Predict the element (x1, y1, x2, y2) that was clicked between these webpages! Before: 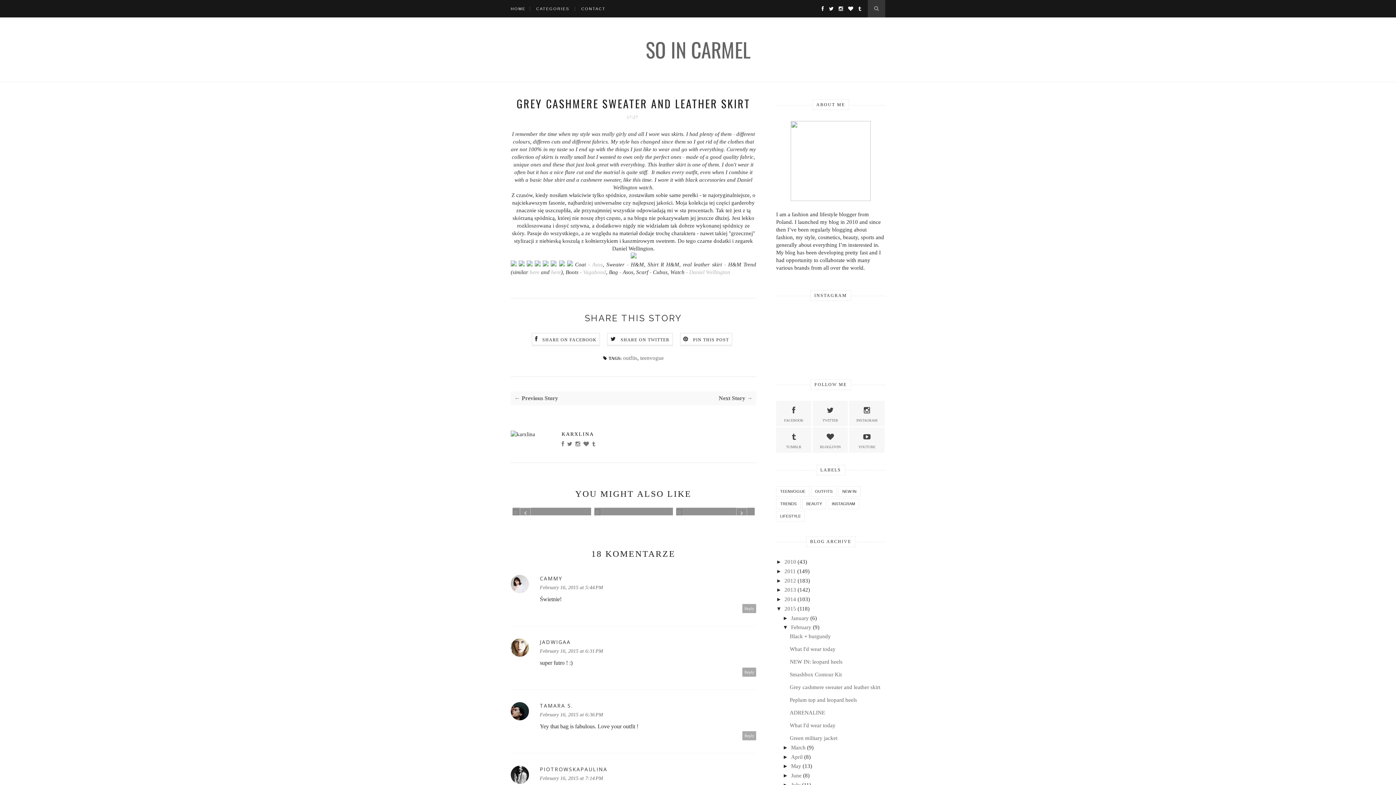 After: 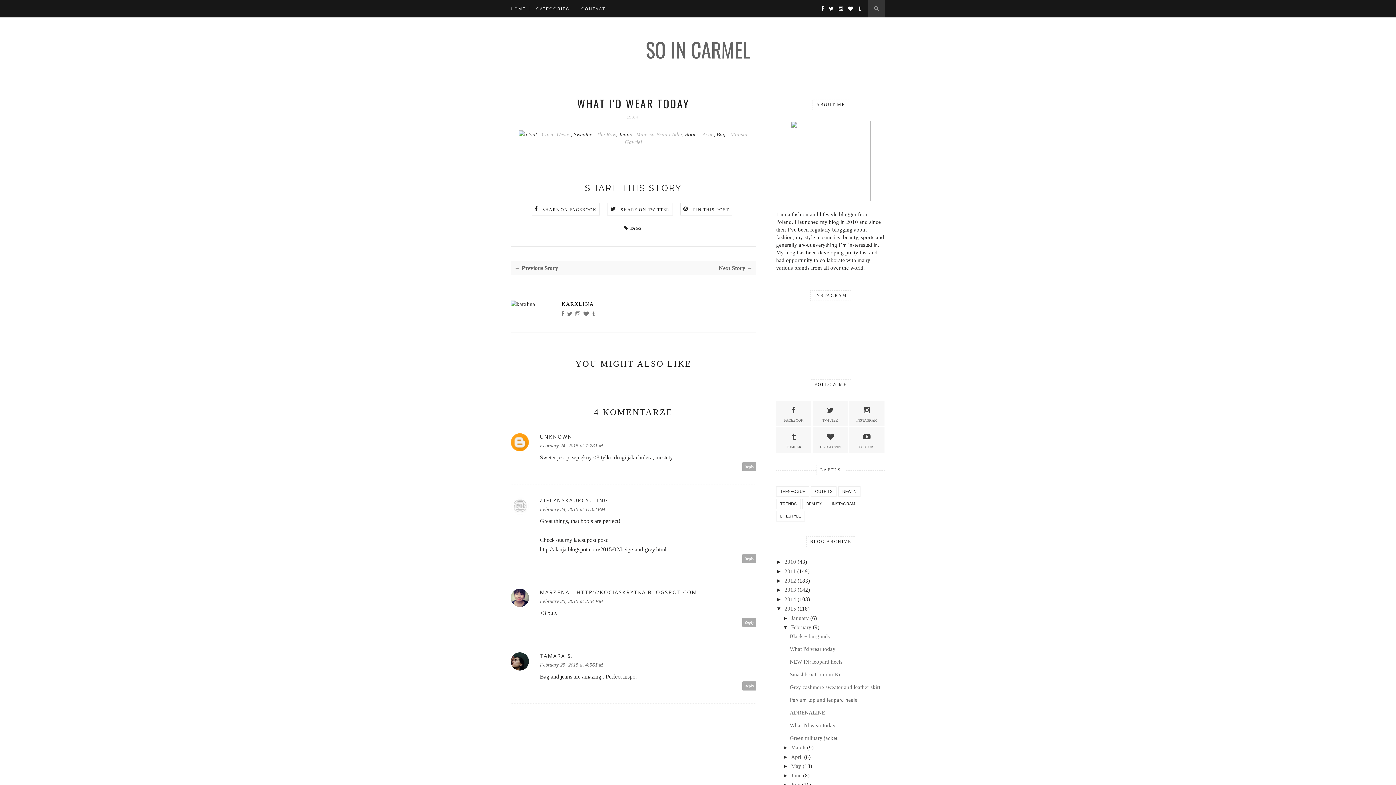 Action: label: What I'd wear today bbox: (790, 722, 835, 728)